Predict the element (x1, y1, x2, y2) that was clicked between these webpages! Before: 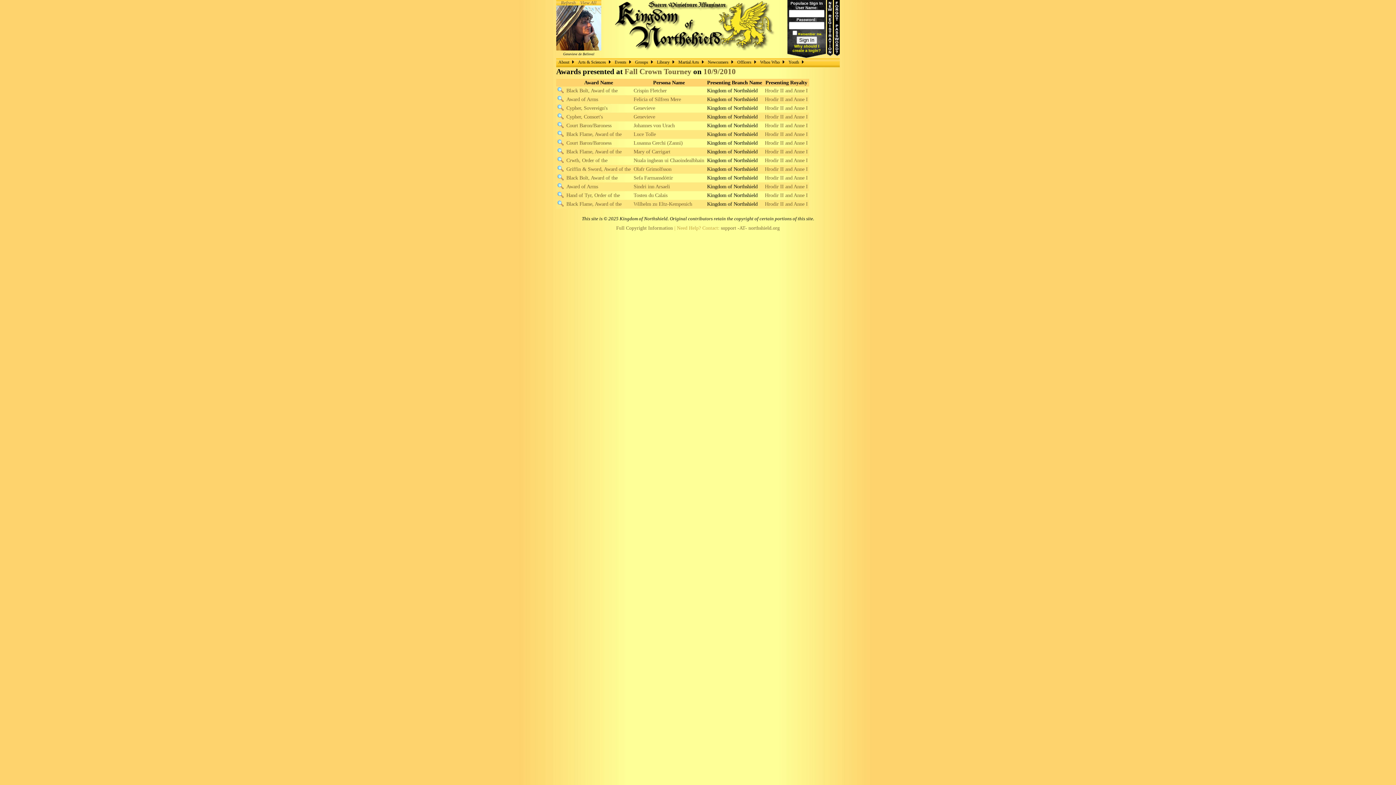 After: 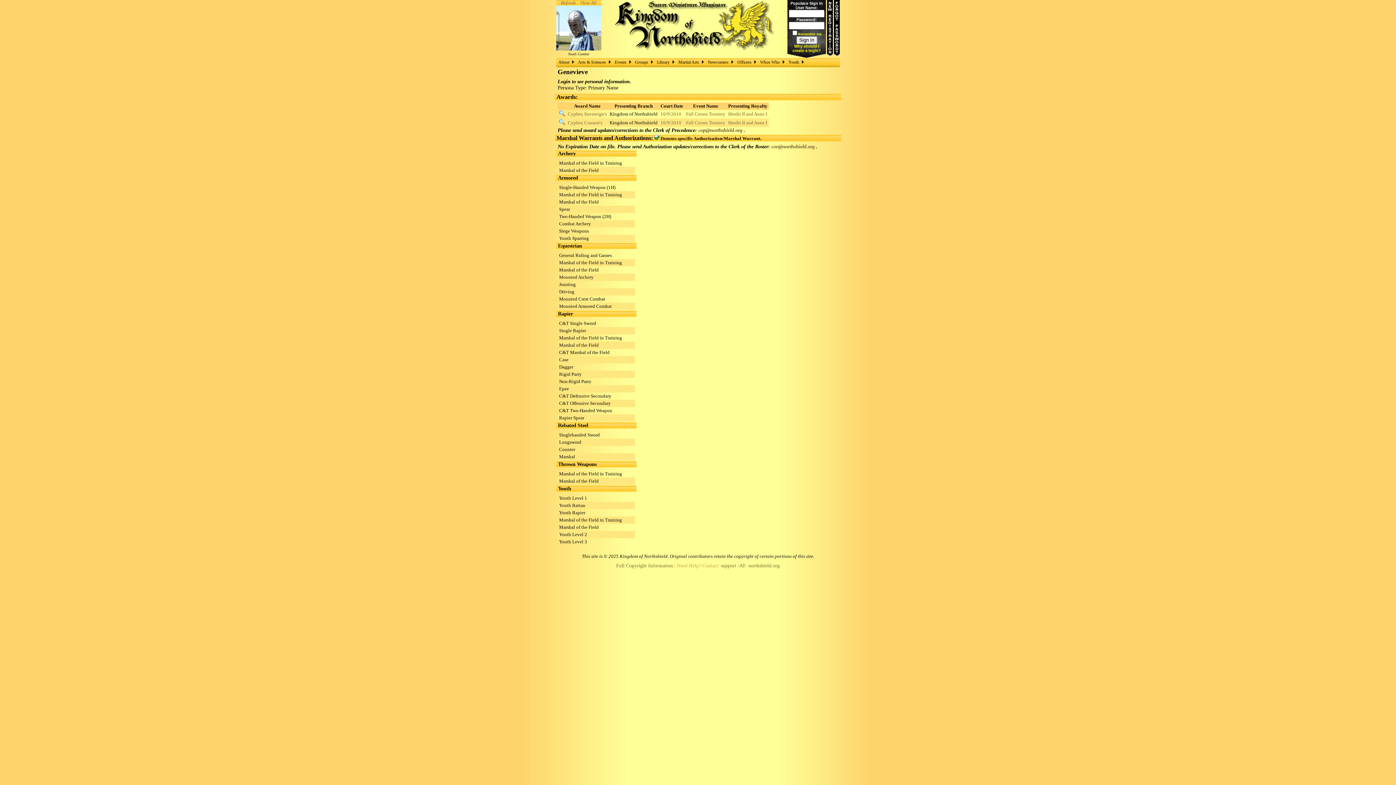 Action: label: Genevieve bbox: (633, 105, 655, 111)